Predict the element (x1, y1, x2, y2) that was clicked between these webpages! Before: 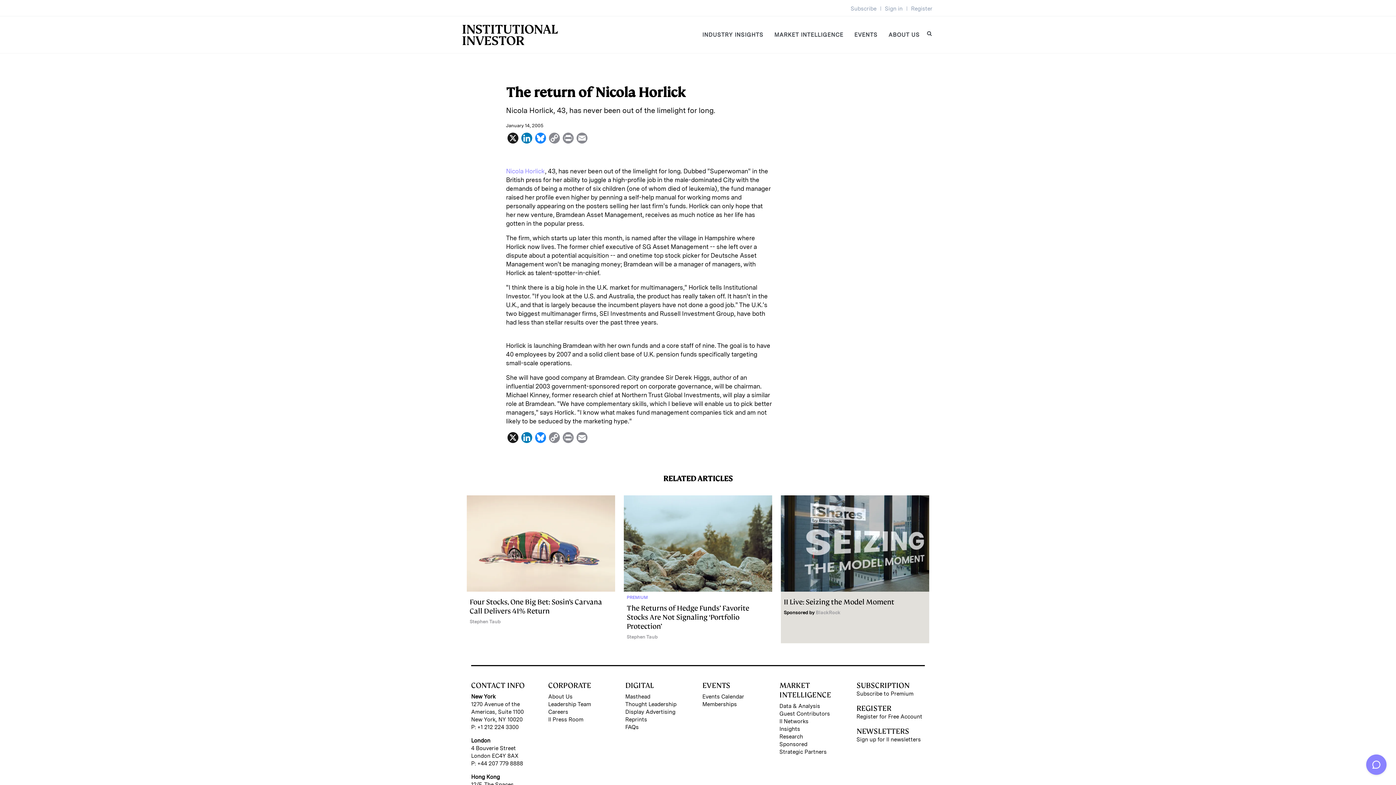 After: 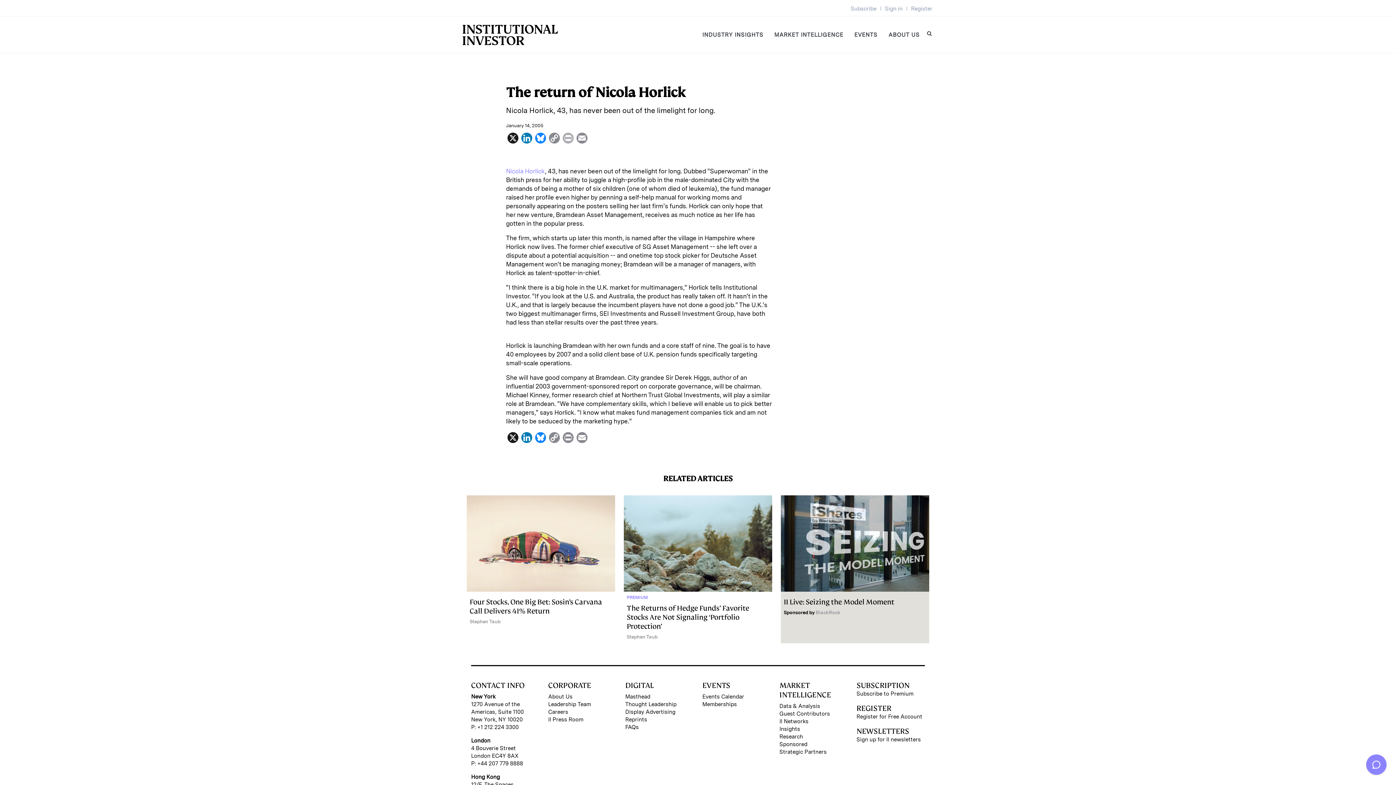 Action: label: Print bbox: (561, 132, 575, 143)